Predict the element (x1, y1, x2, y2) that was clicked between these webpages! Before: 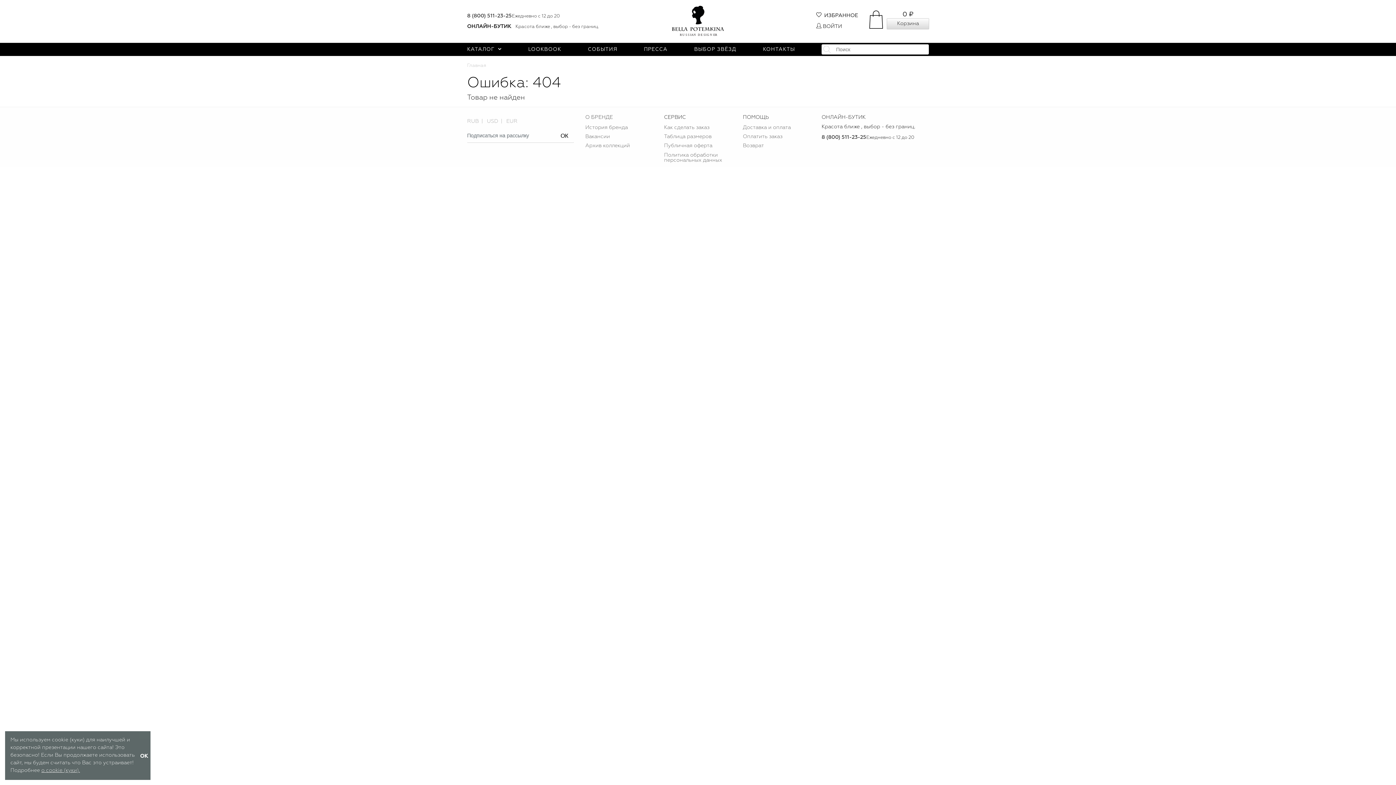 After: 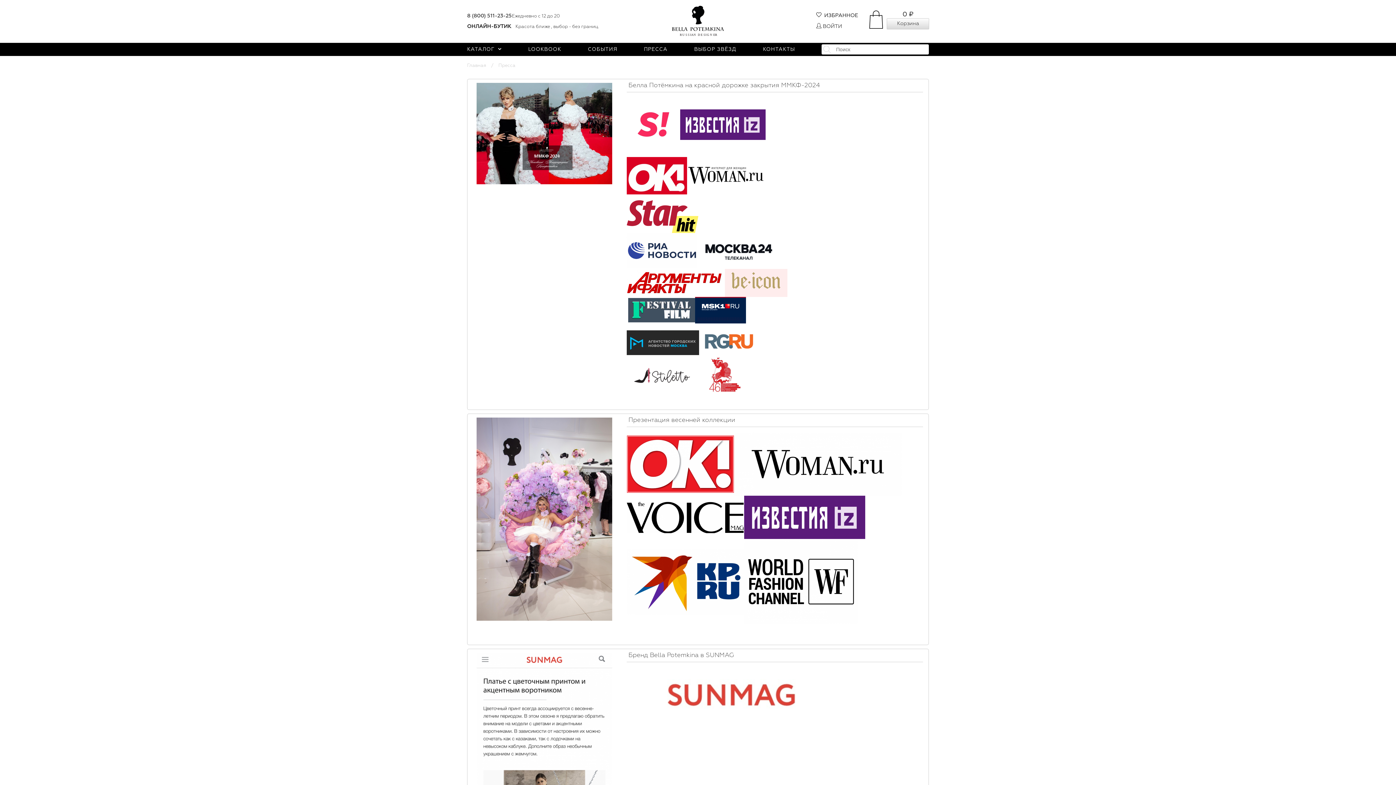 Action: label: ПРЕССА bbox: (644, 46, 667, 52)